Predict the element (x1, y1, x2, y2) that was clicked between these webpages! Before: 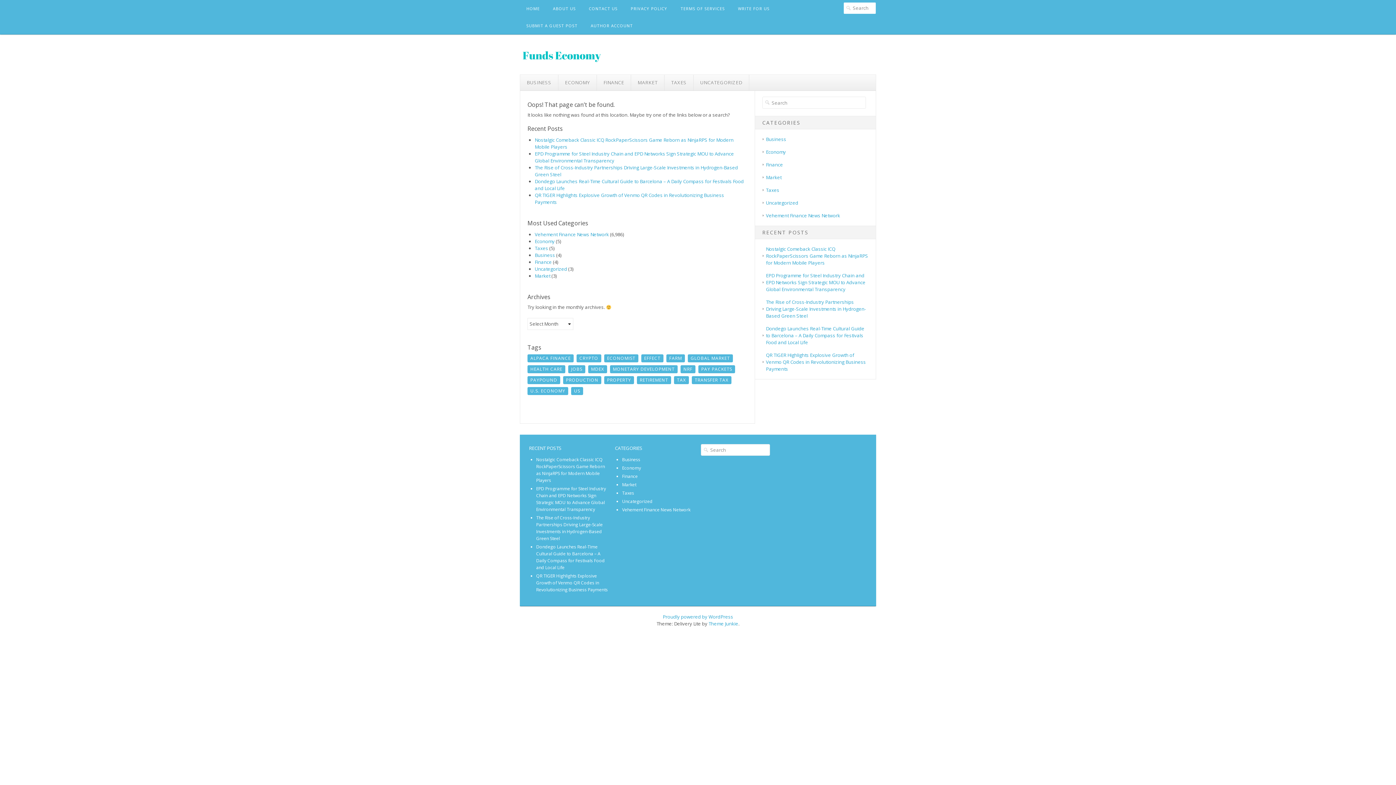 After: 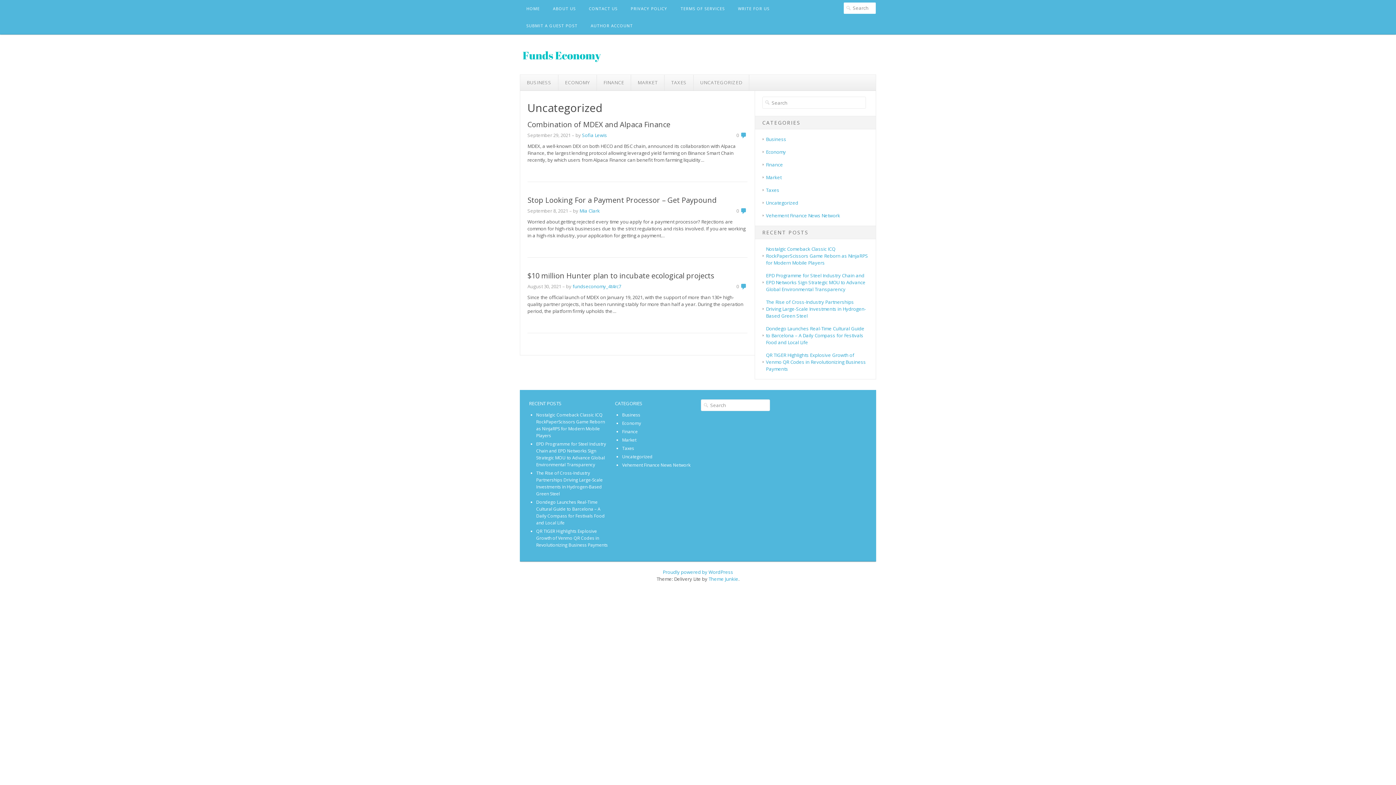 Action: label: Uncategorized bbox: (622, 498, 652, 504)